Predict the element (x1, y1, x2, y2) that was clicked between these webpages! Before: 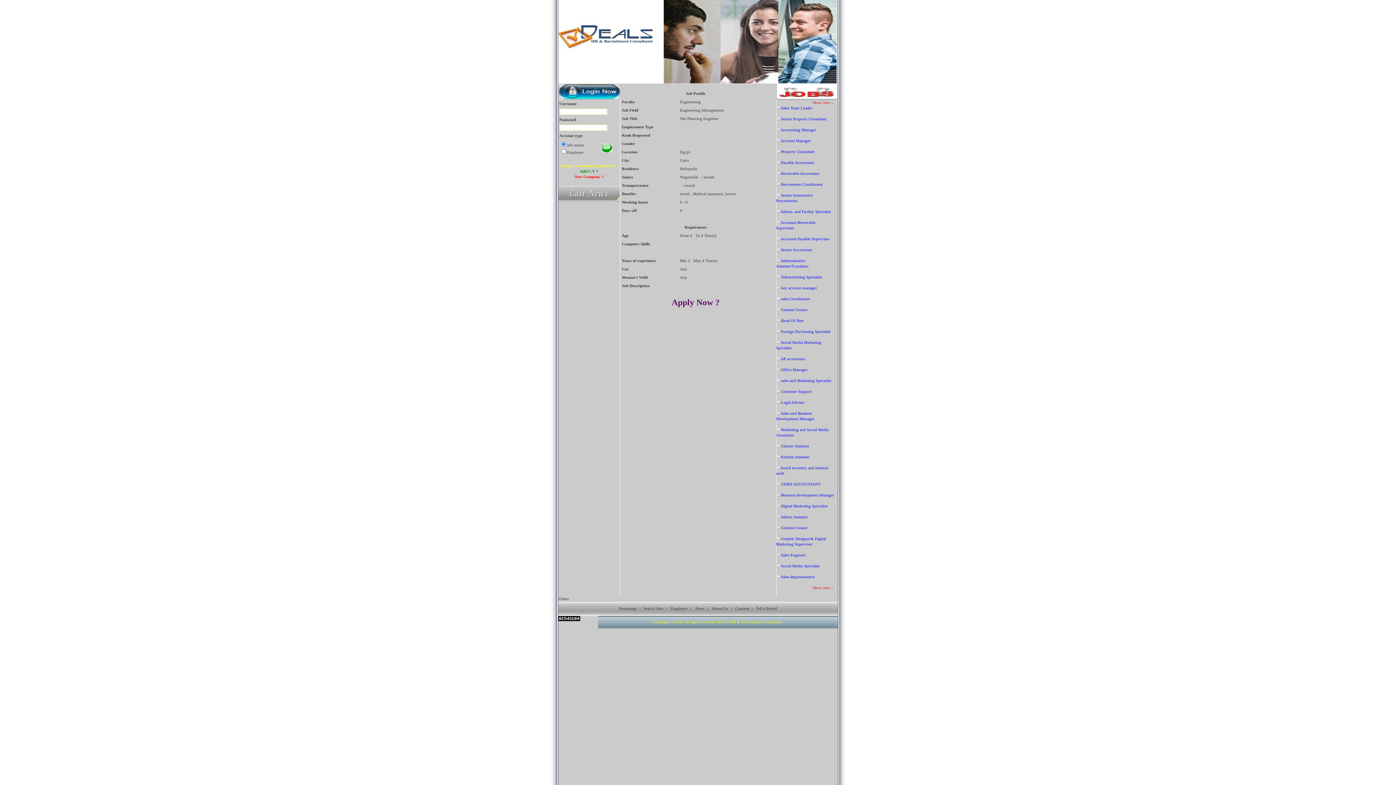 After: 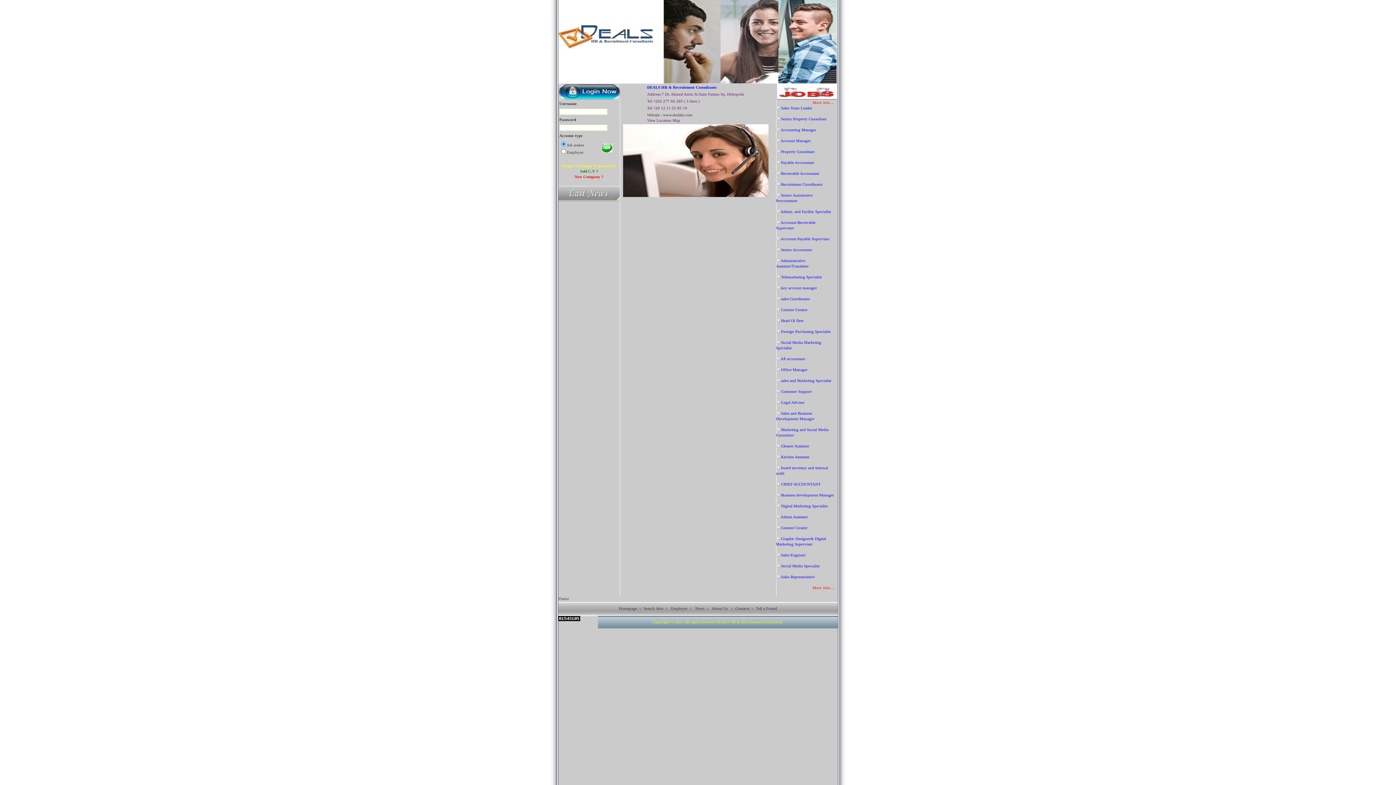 Action: label: Contacts bbox: (735, 606, 749, 610)